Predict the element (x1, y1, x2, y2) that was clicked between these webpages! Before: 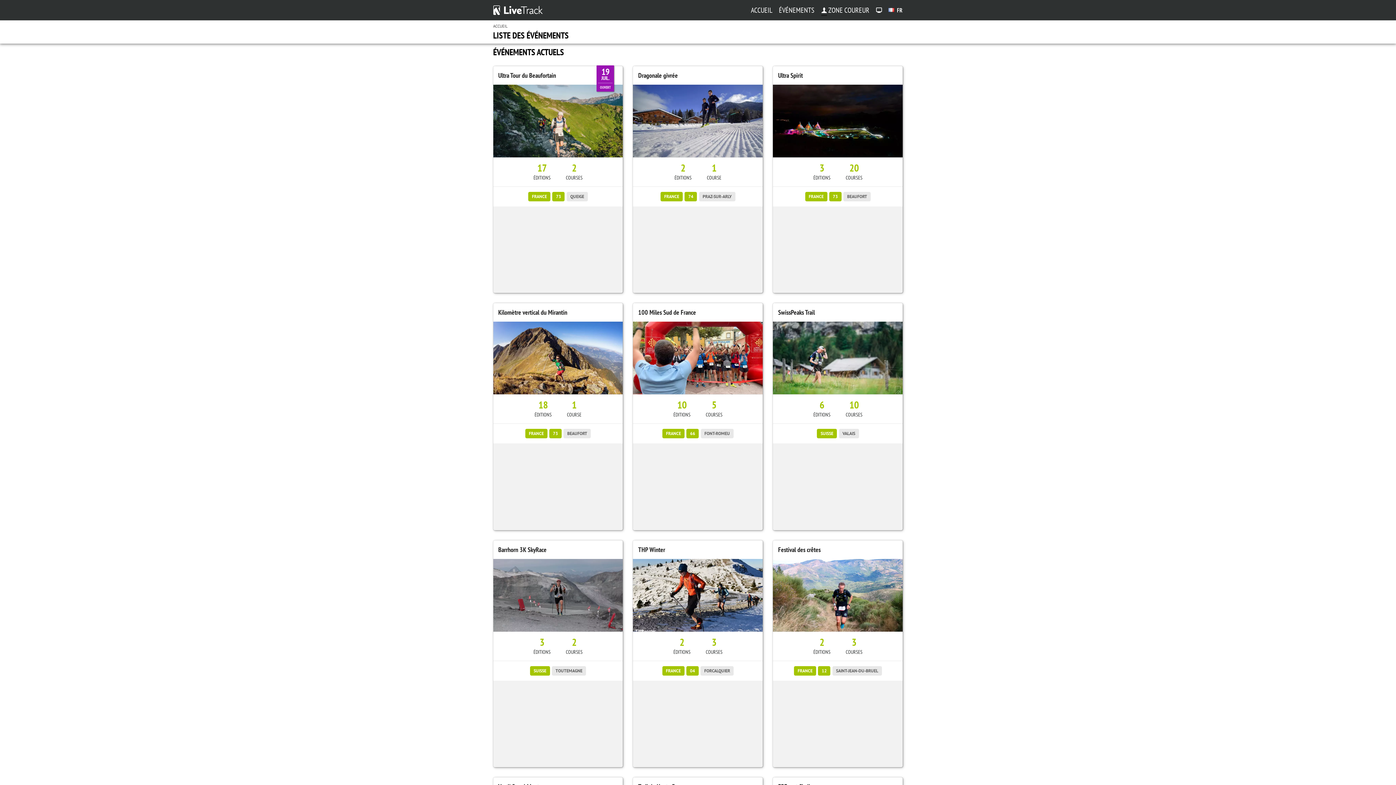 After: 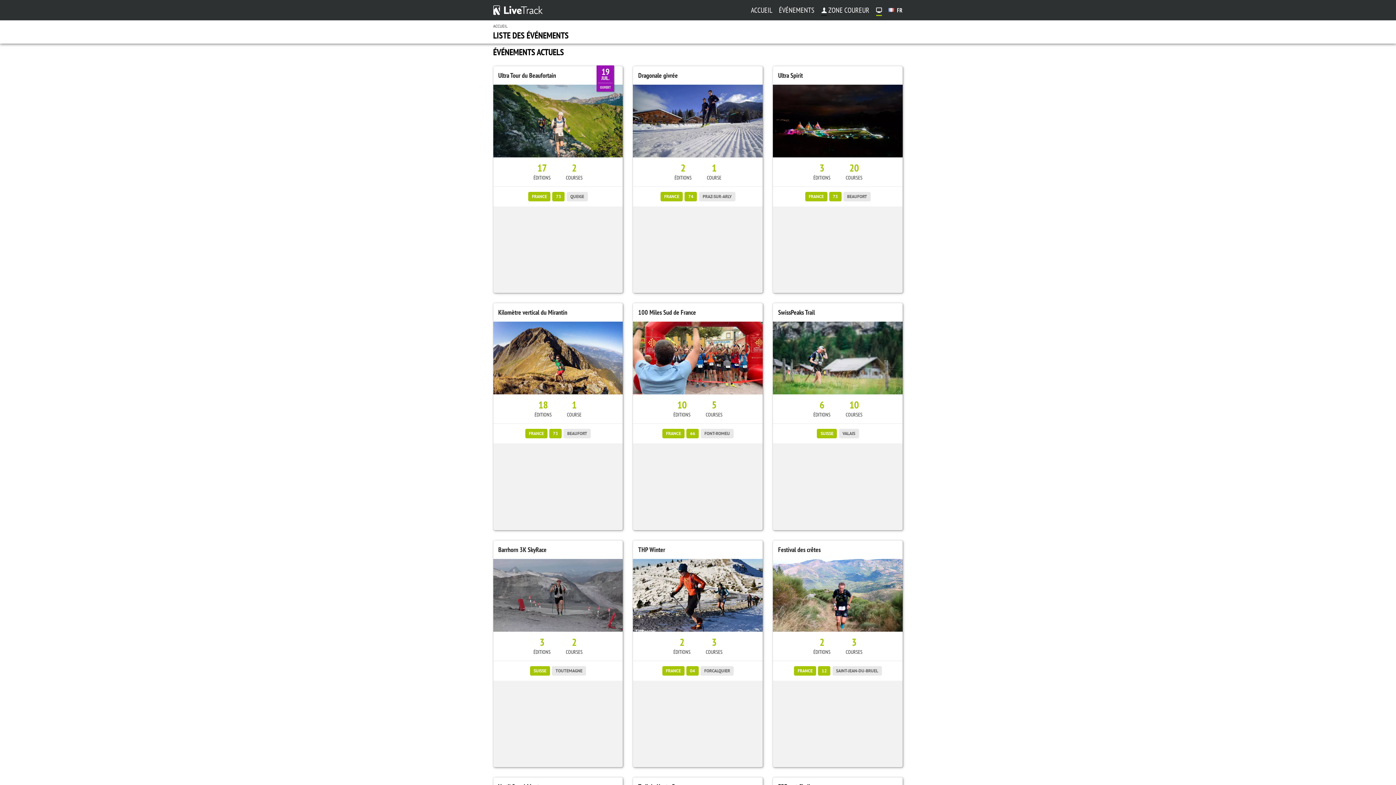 Action: bbox: (876, 5, 882, 14)